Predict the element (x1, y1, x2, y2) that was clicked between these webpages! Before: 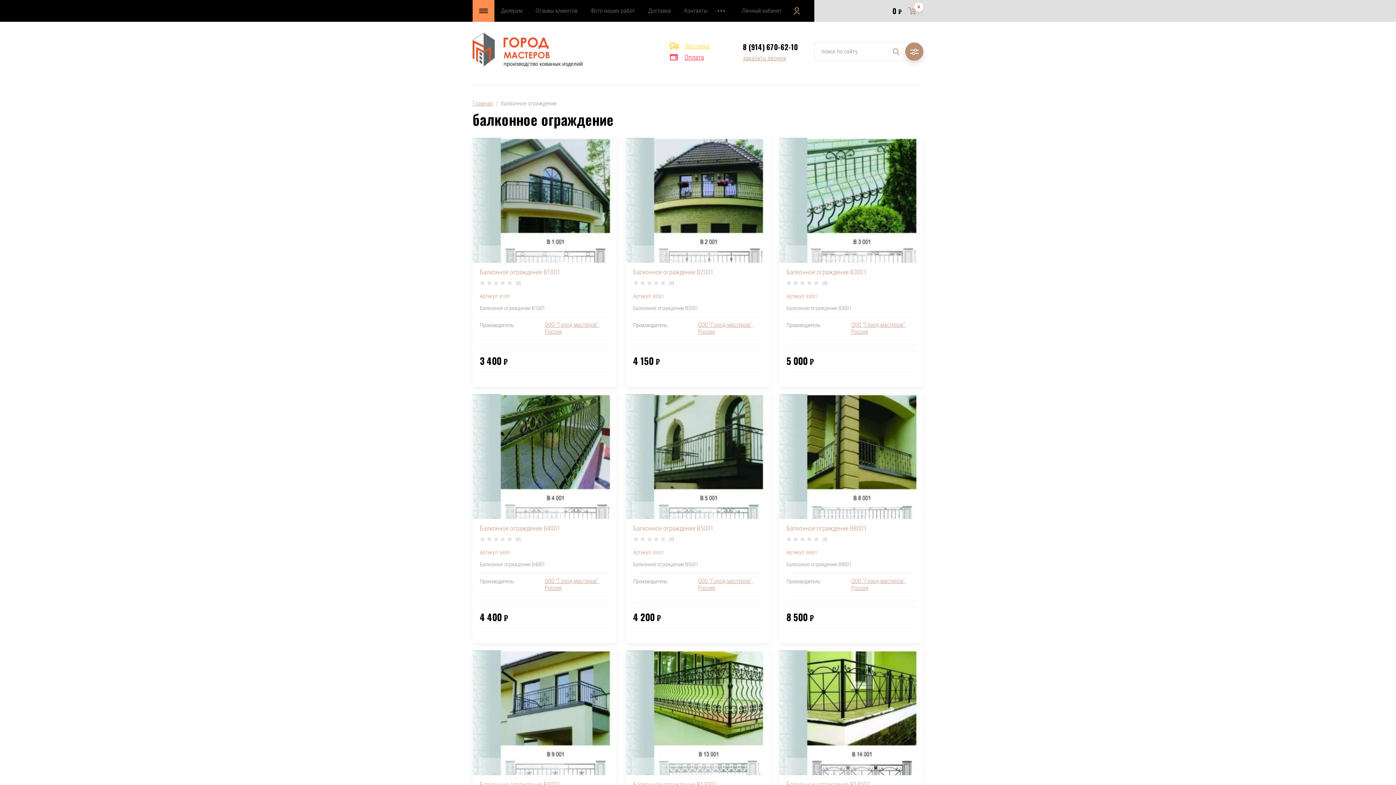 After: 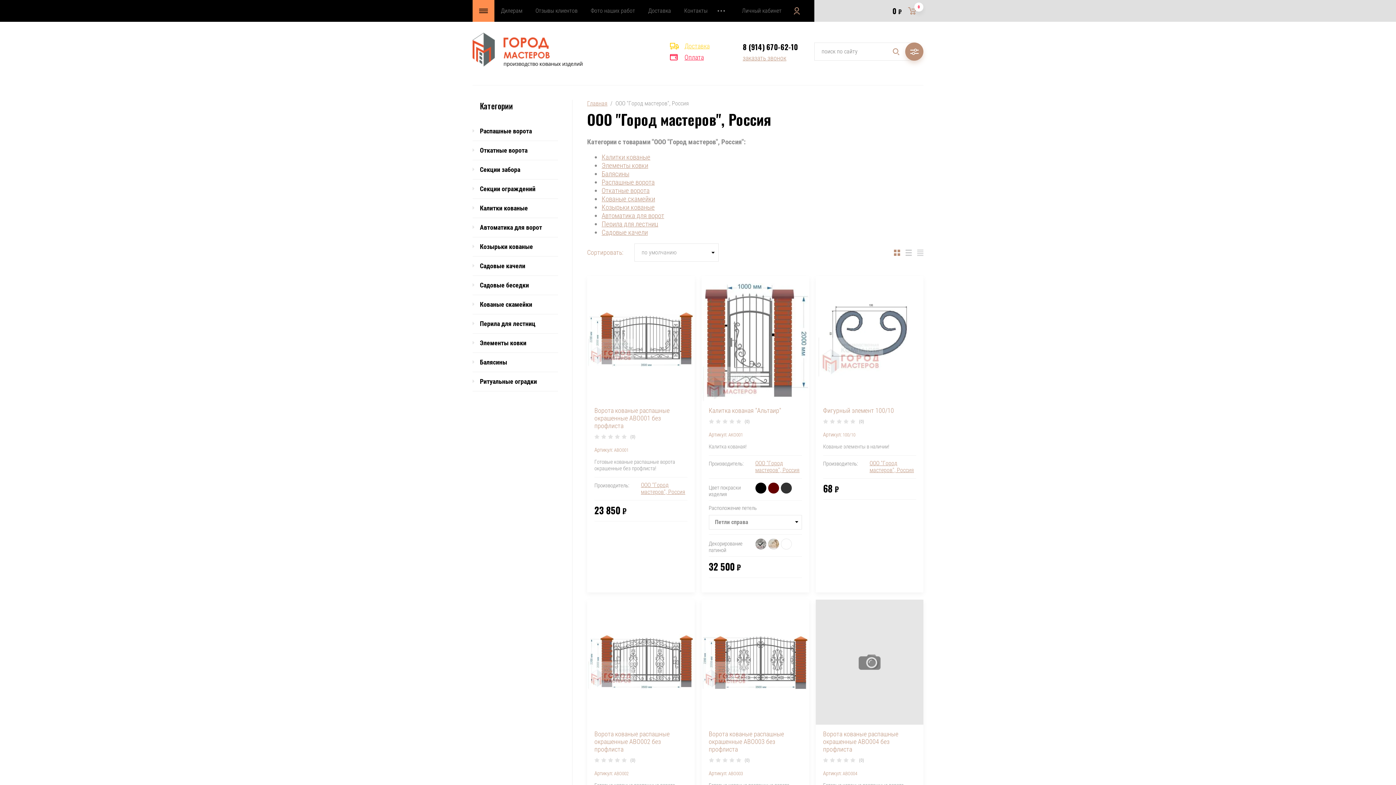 Action: label: ООО "Город мастеров", Россия bbox: (698, 577, 753, 591)